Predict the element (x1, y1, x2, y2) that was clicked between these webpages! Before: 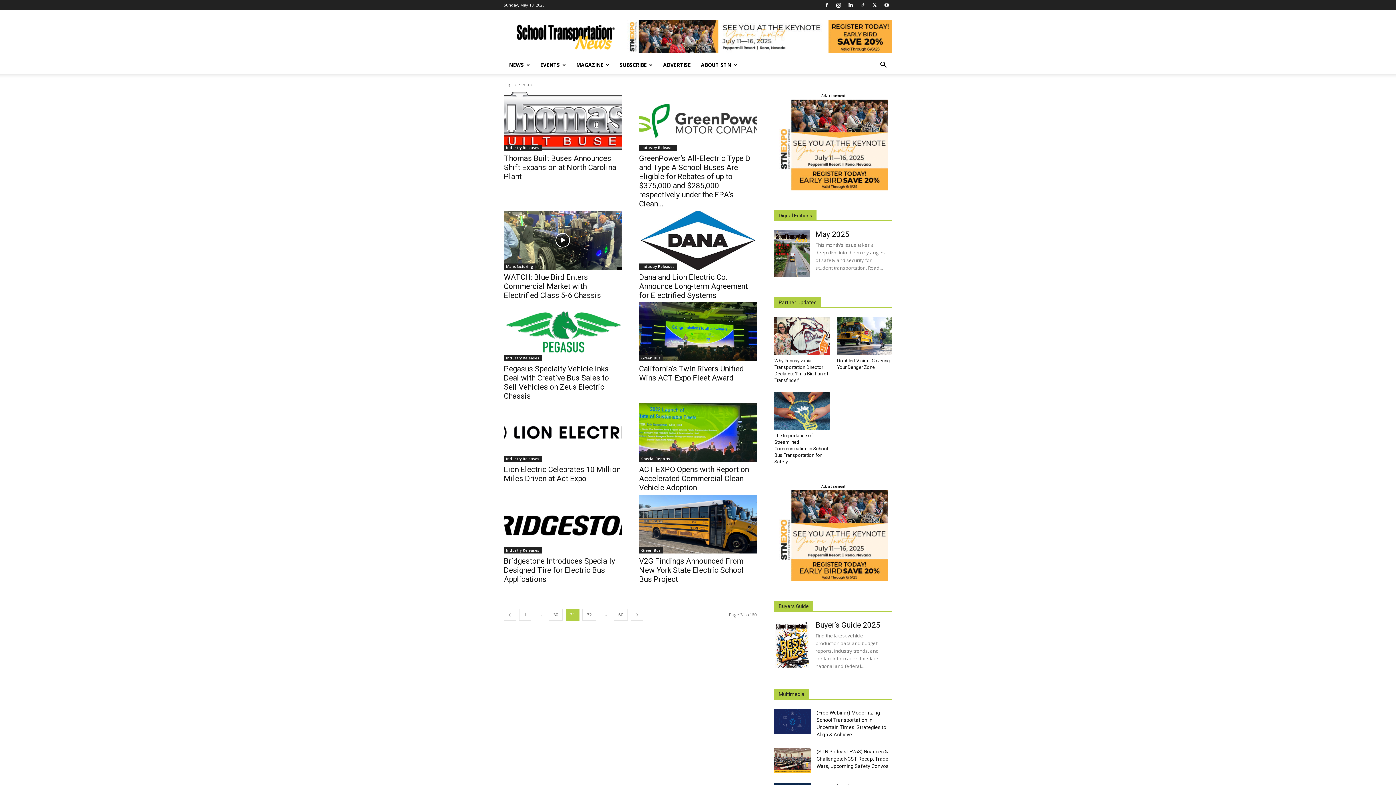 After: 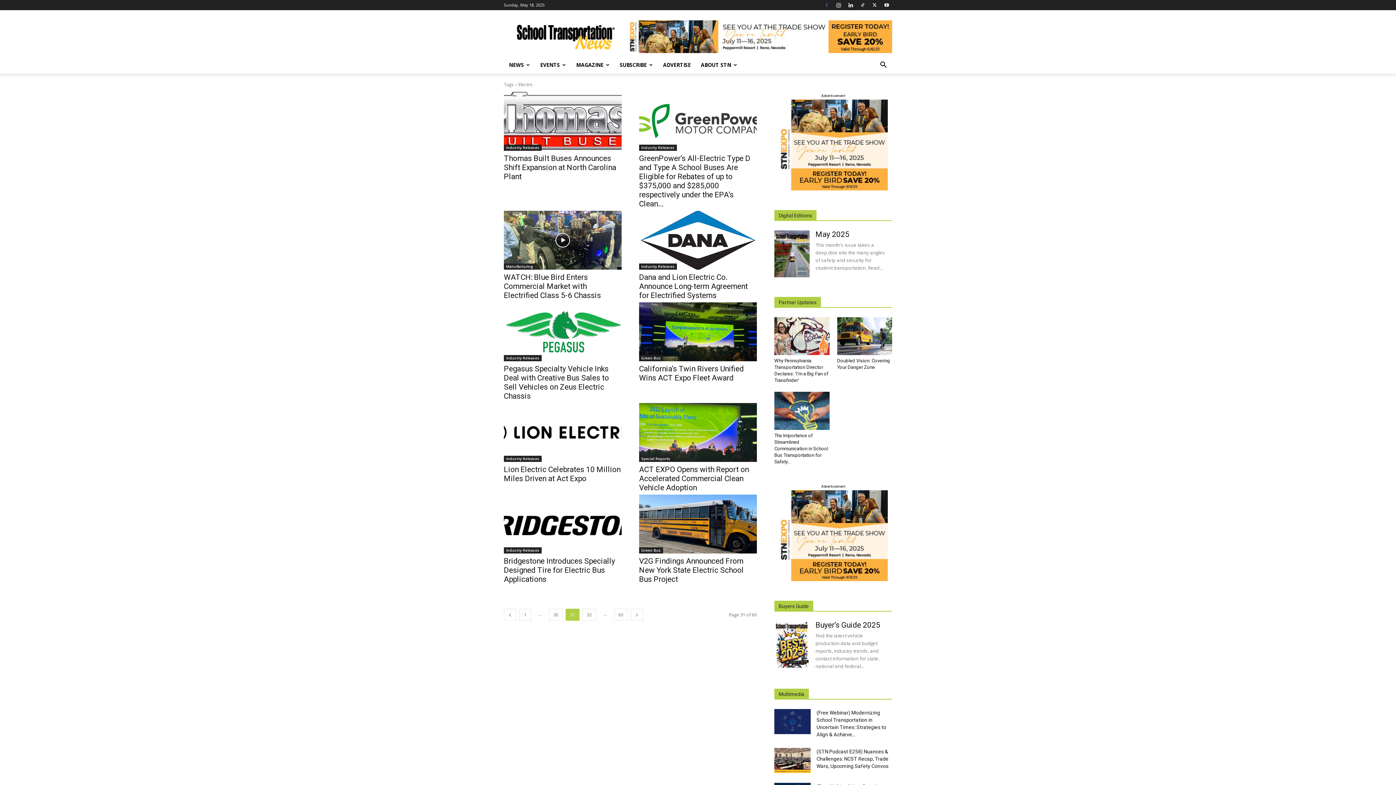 Action: bbox: (821, 0, 832, 10)